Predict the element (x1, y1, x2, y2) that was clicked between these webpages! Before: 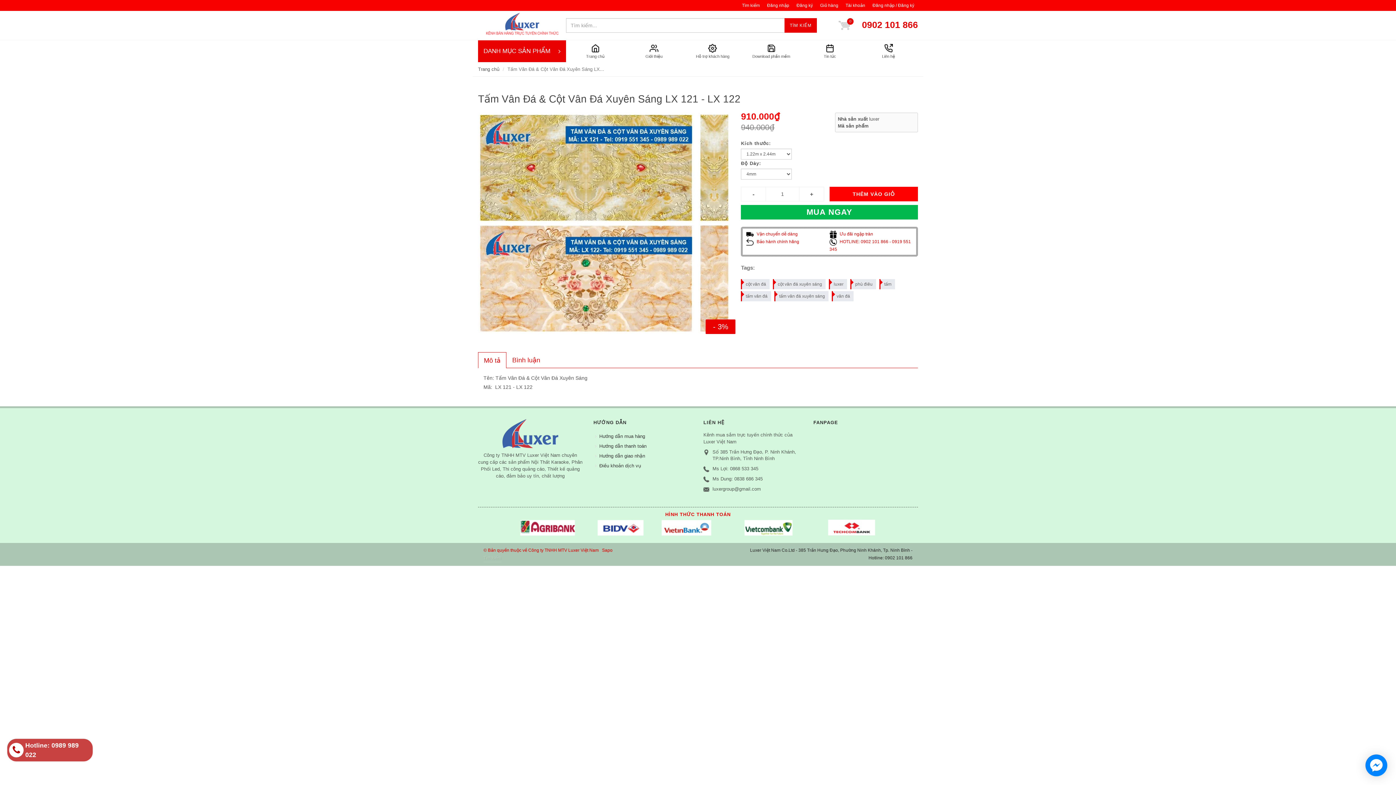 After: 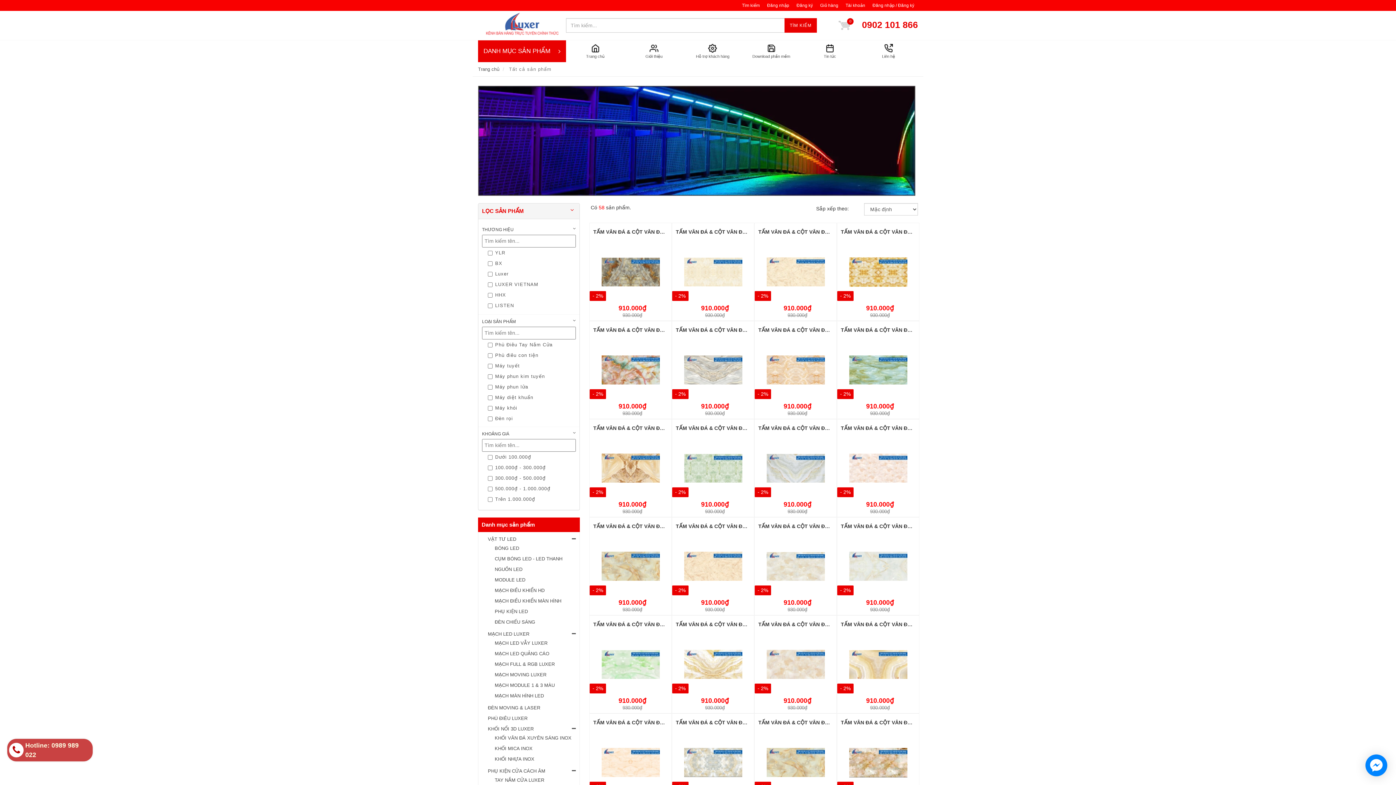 Action: label: tấm vân đá xuyên sáng bbox: (774, 291, 828, 301)